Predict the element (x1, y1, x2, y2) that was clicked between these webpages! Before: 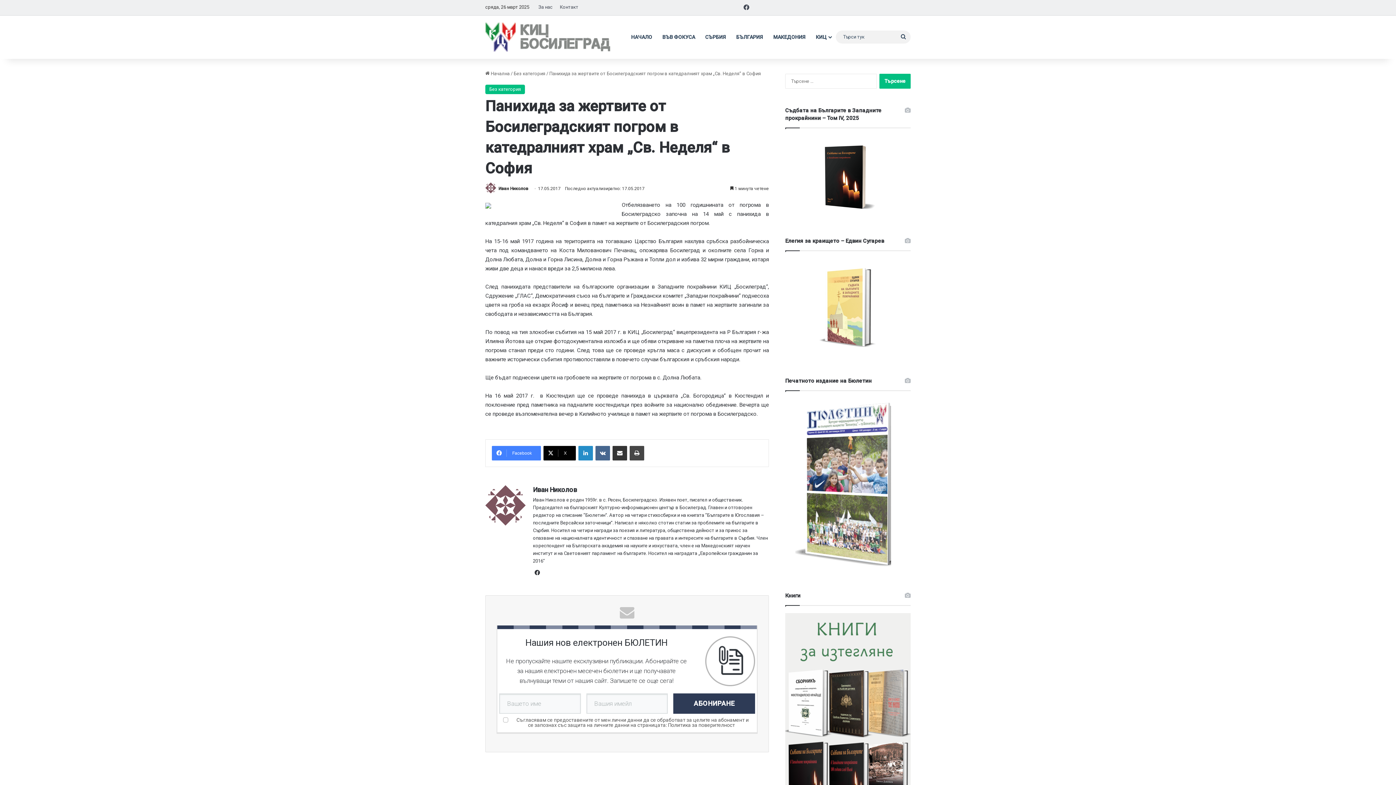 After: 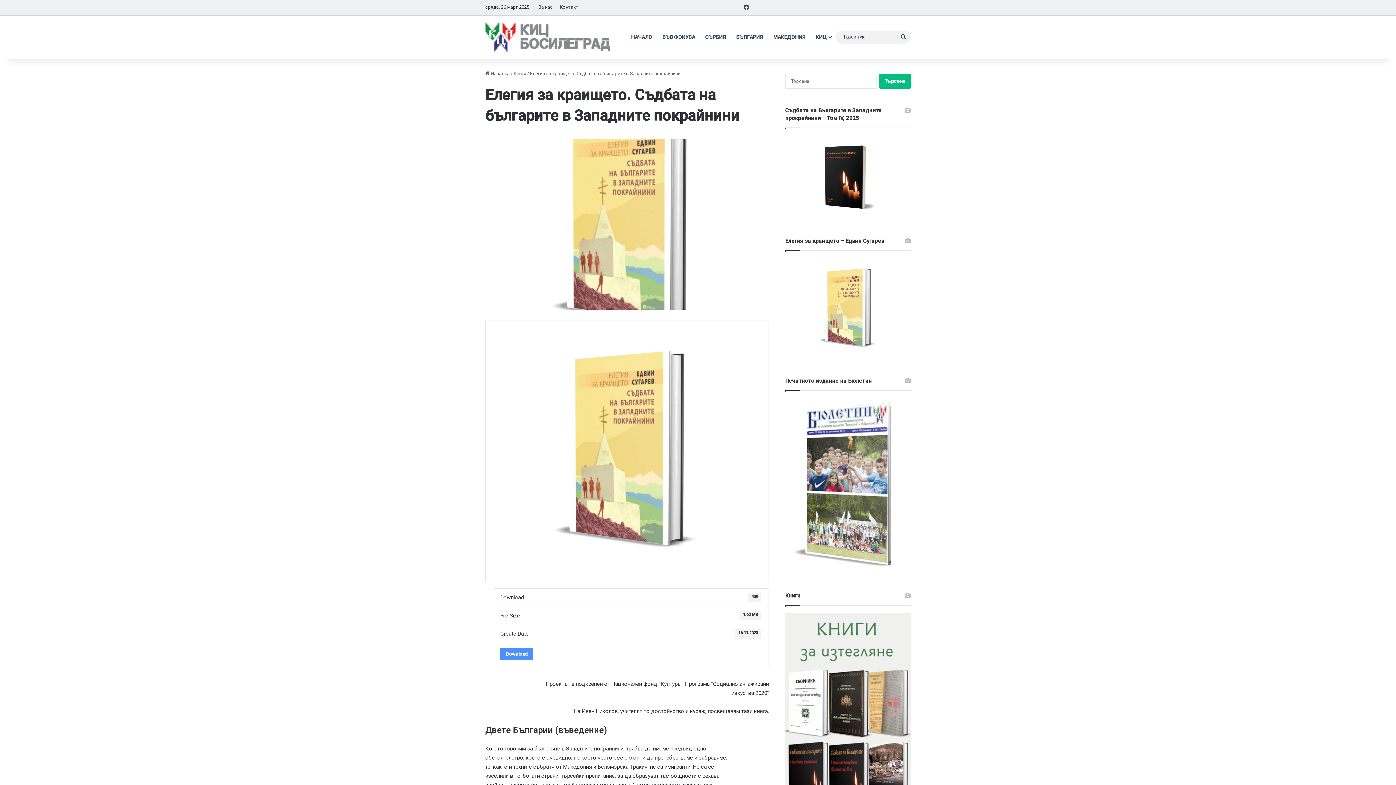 Action: bbox: (785, 258, 910, 359)